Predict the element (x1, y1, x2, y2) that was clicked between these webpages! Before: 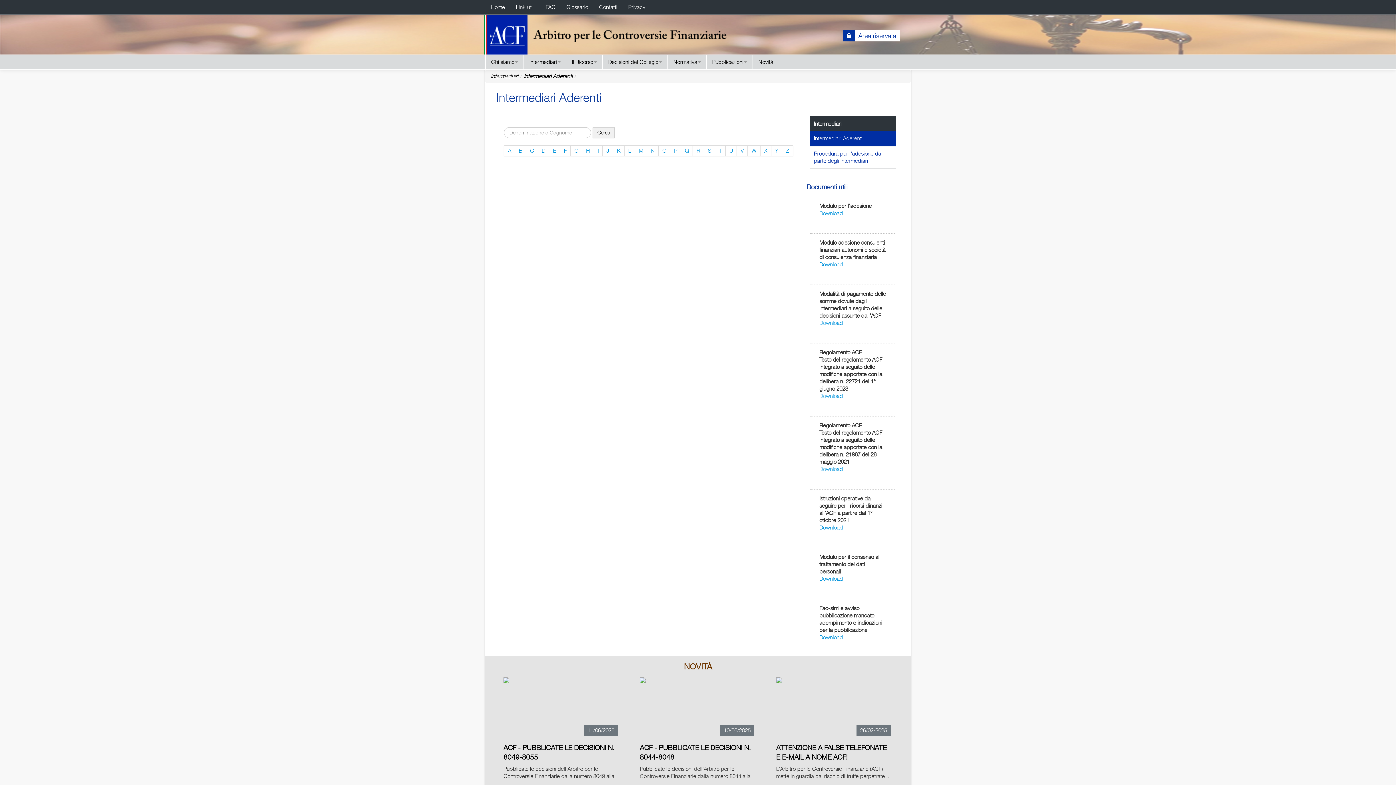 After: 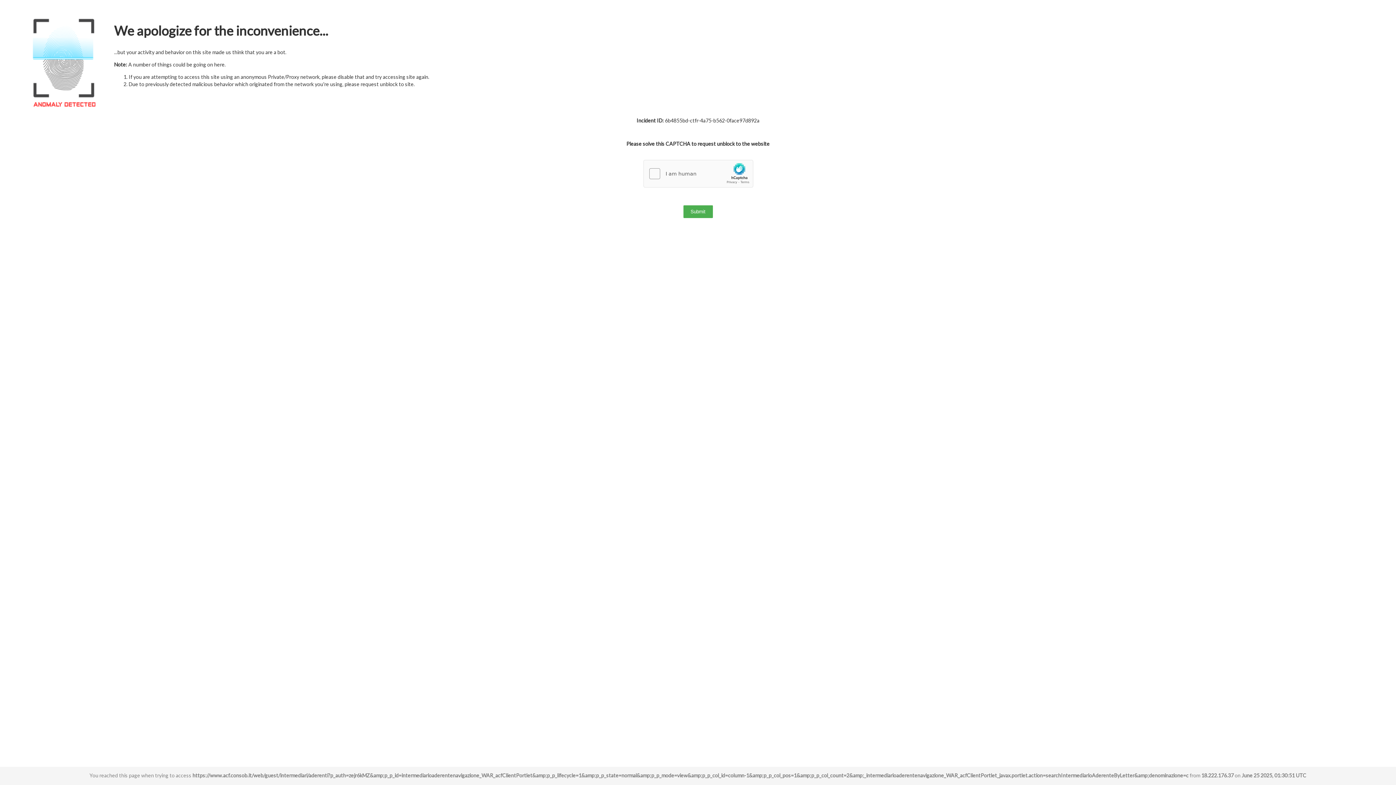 Action: bbox: (526, 145, 538, 156) label: C